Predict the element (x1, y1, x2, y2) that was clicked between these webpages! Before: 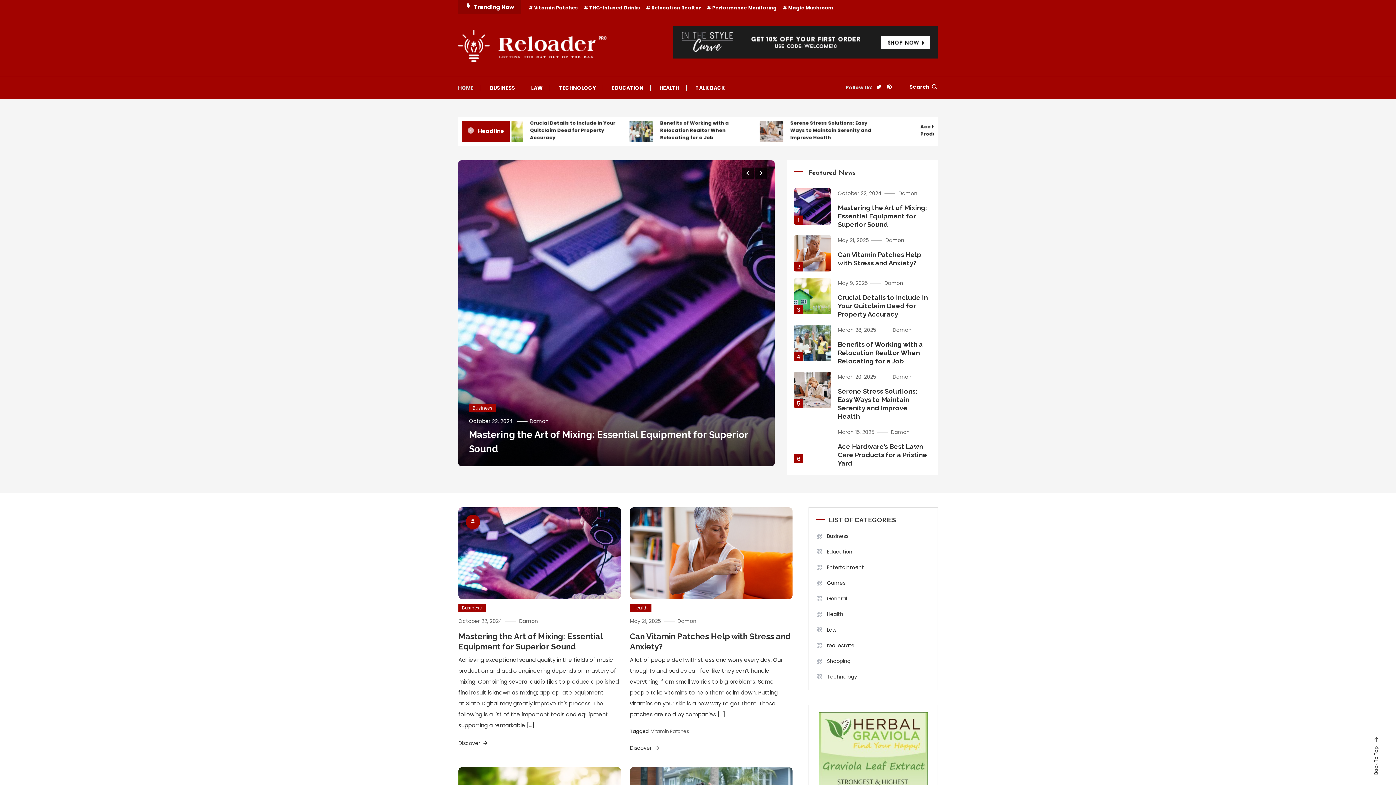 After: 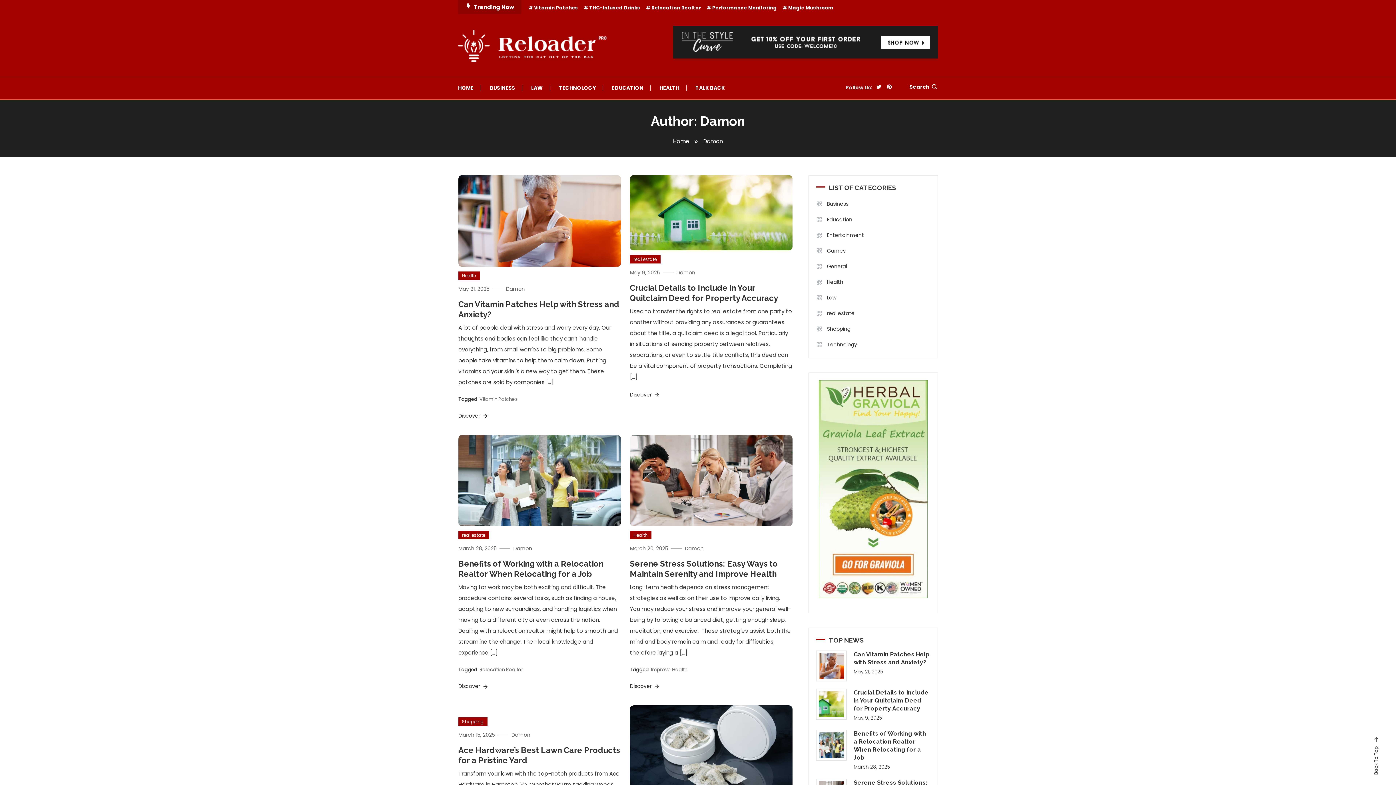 Action: label: Damon bbox: (529, 417, 548, 425)